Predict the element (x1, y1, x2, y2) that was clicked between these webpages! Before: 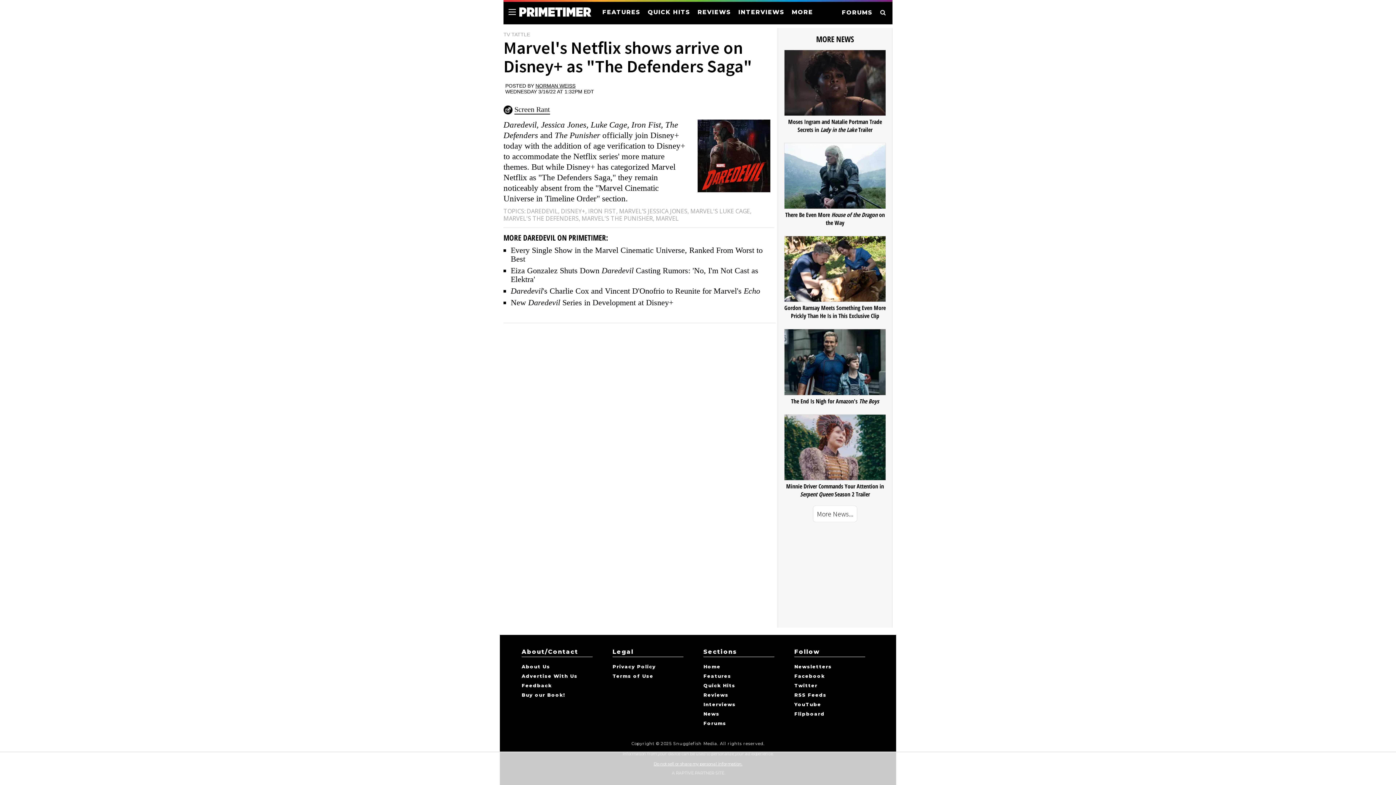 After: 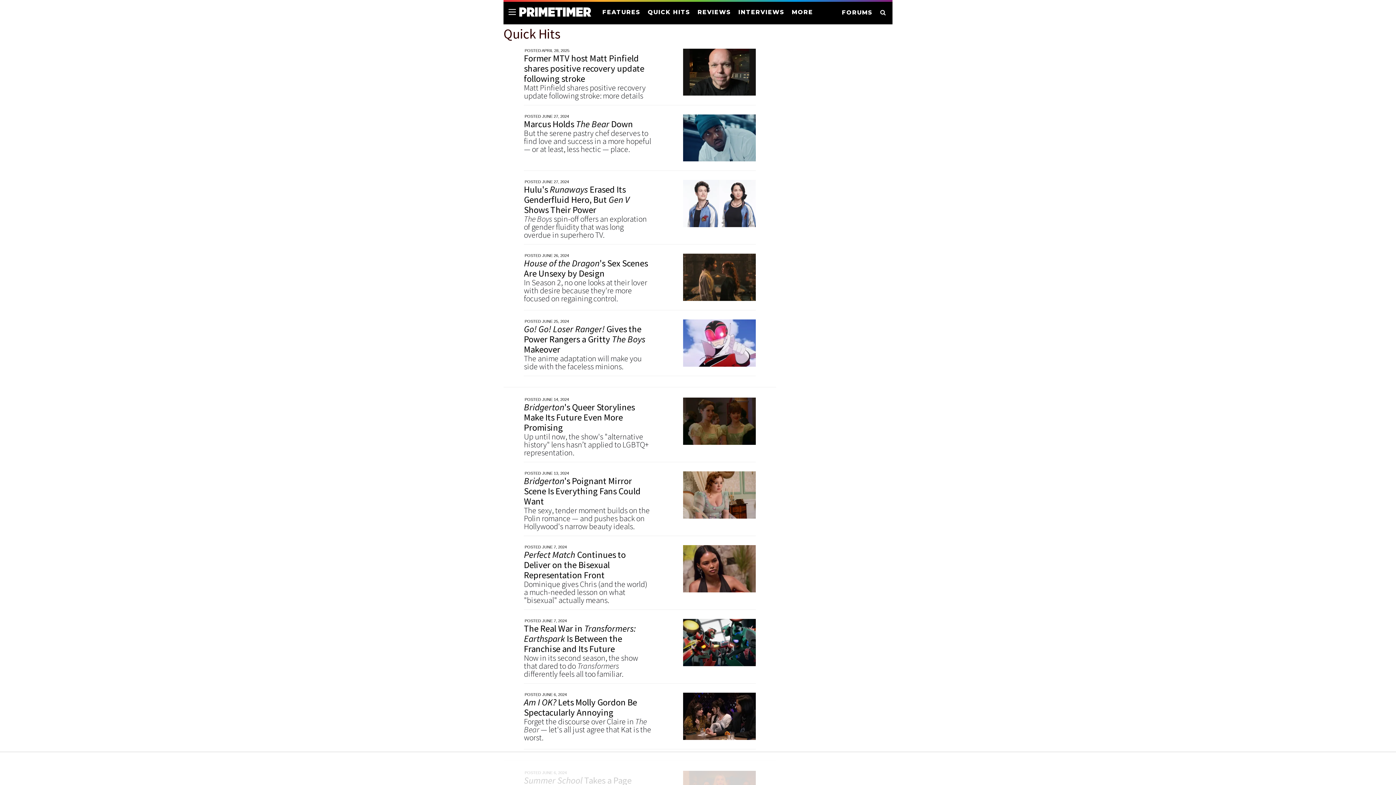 Action: label: Quick Hits bbox: (703, 683, 774, 687)